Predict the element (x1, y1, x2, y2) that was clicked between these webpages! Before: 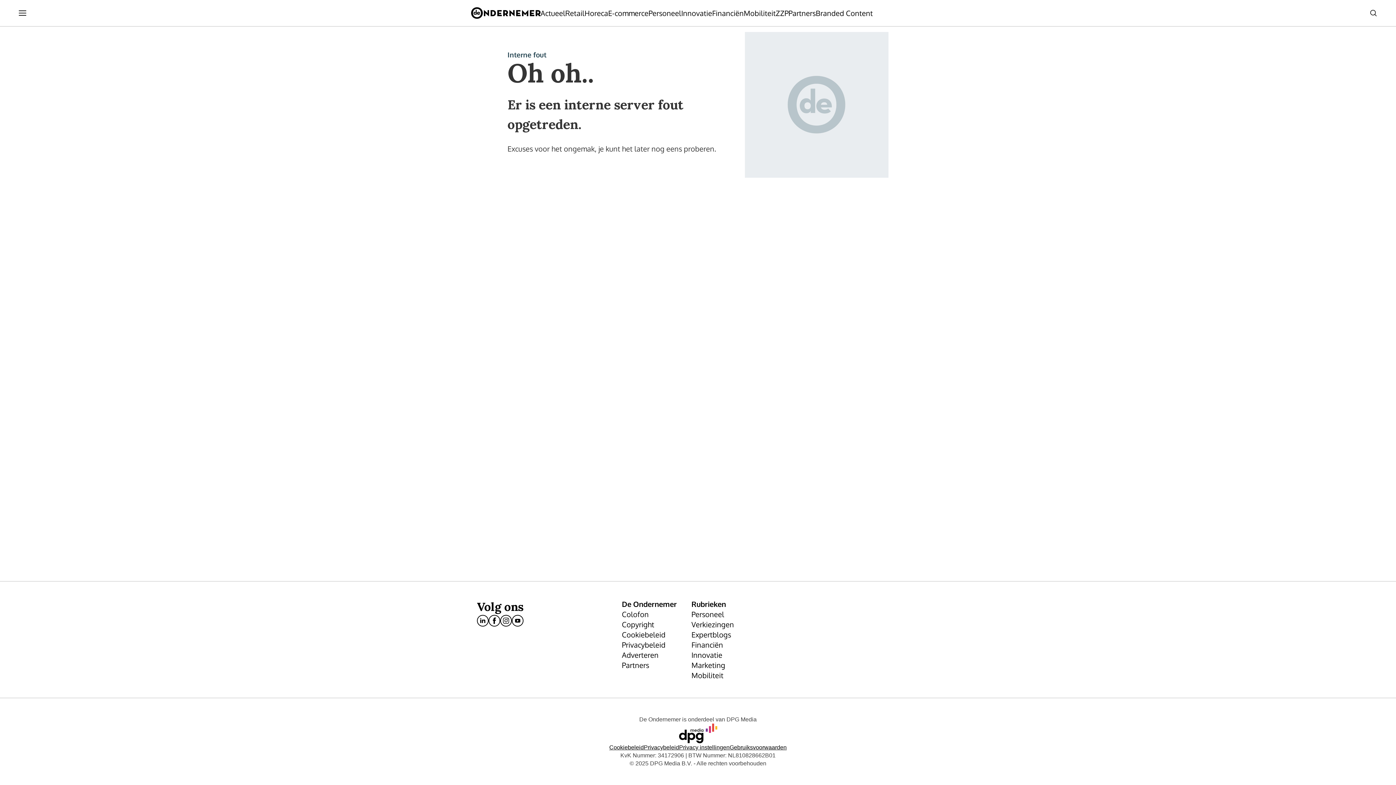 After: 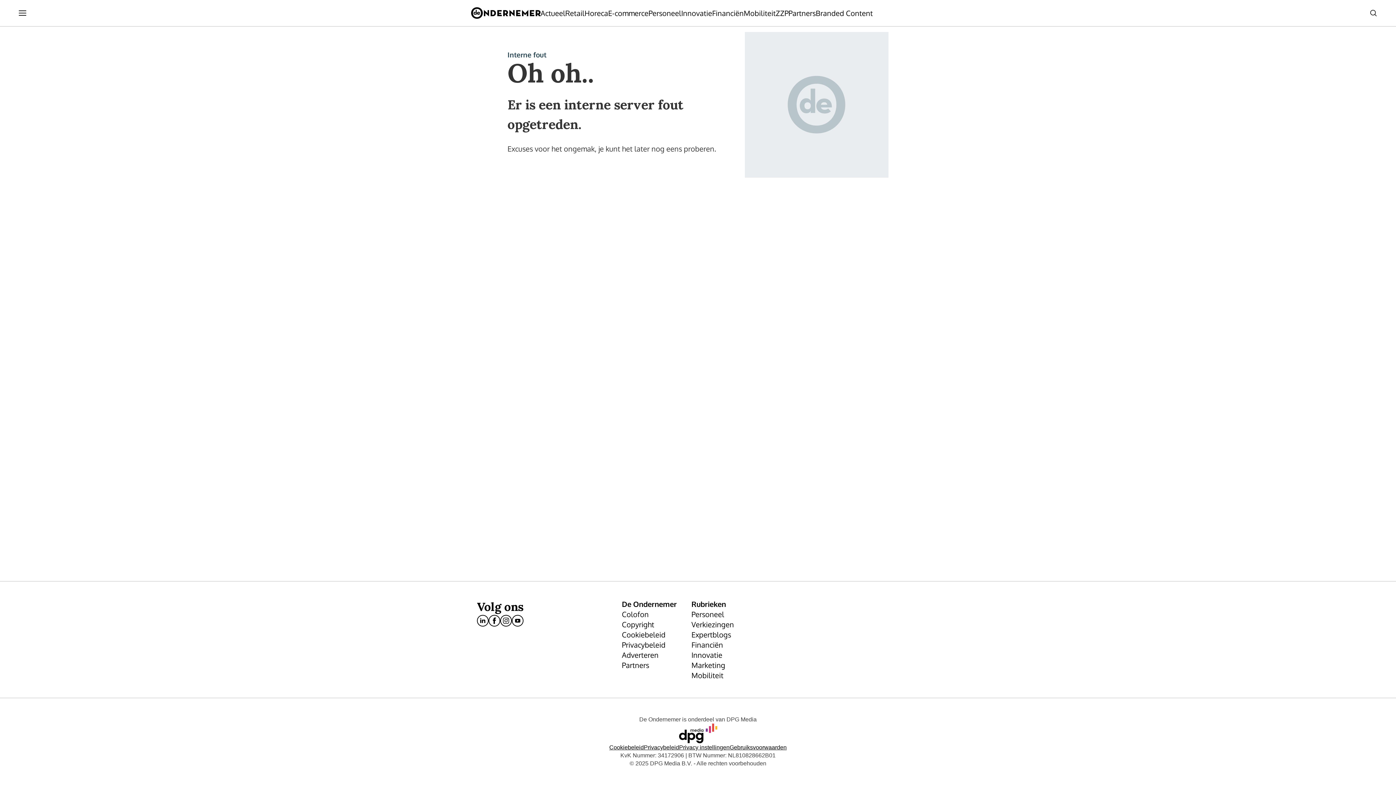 Action: bbox: (608, 8, 648, 18) label: E-commerce